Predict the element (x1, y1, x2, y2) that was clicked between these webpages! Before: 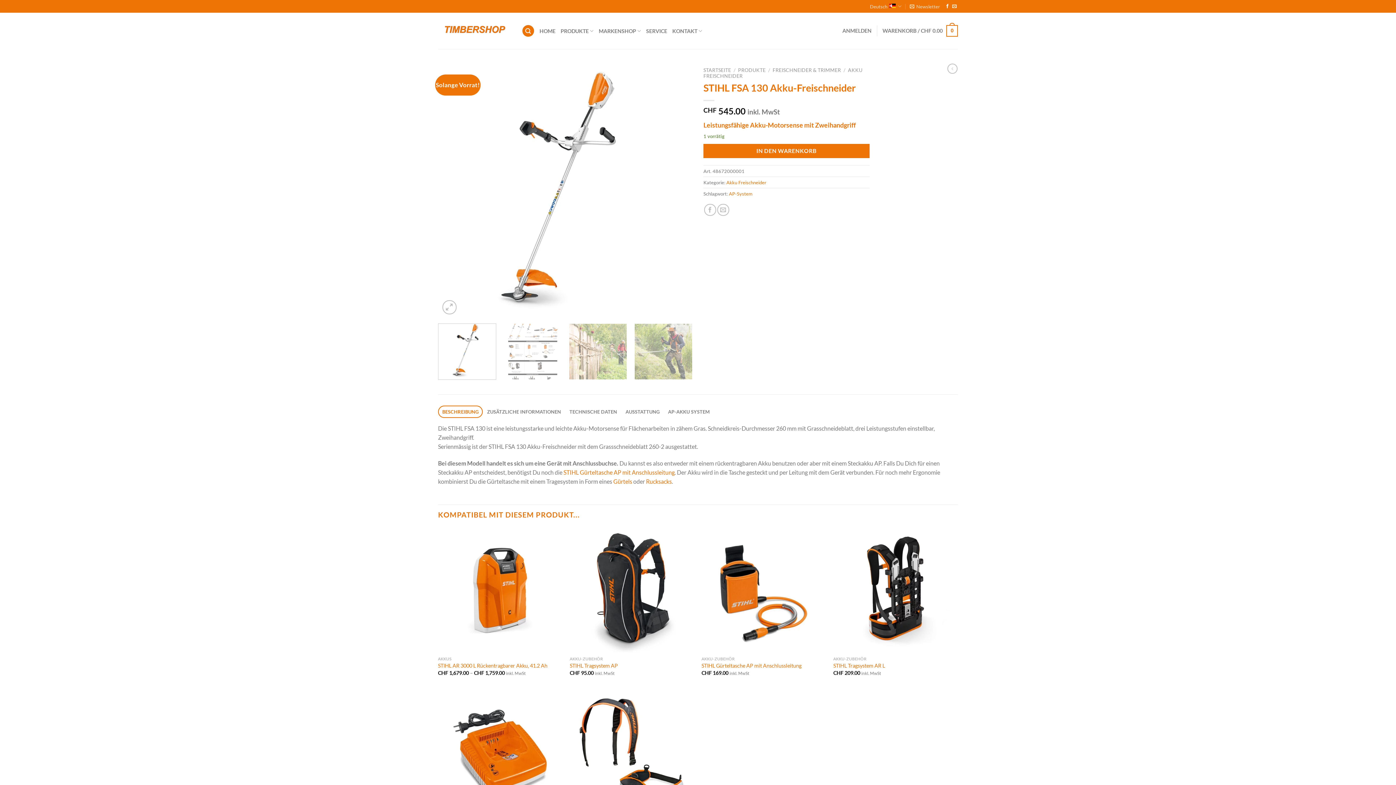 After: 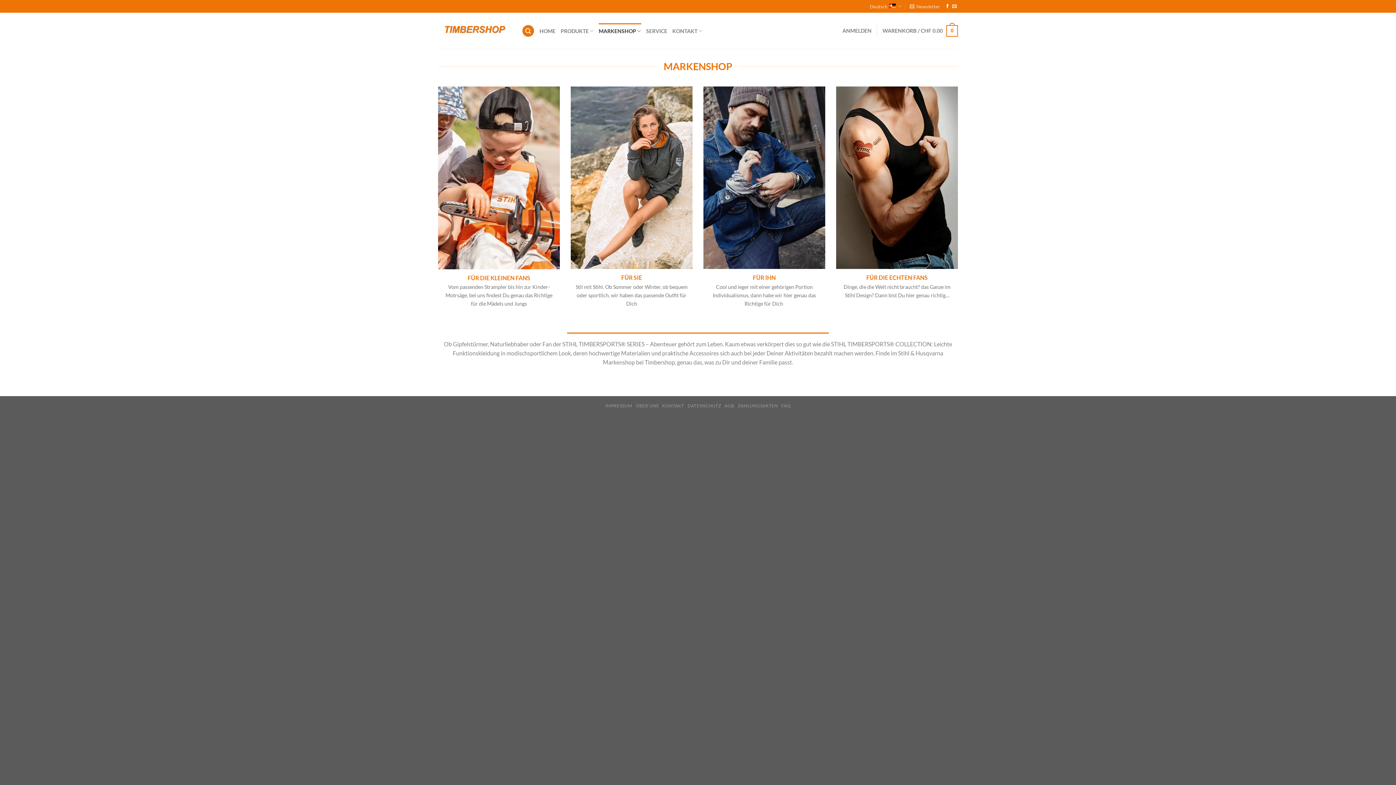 Action: bbox: (598, 23, 641, 38) label: MARKENSHOP